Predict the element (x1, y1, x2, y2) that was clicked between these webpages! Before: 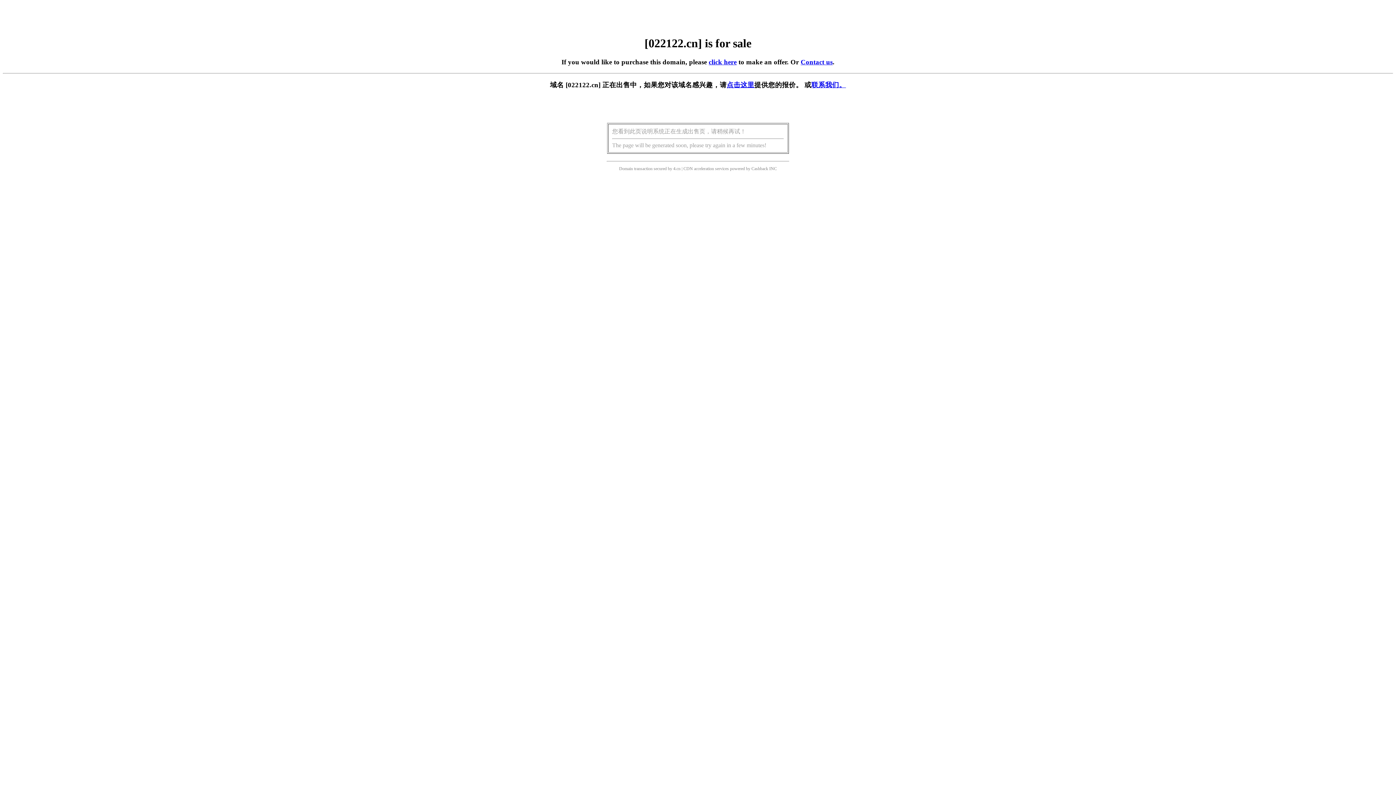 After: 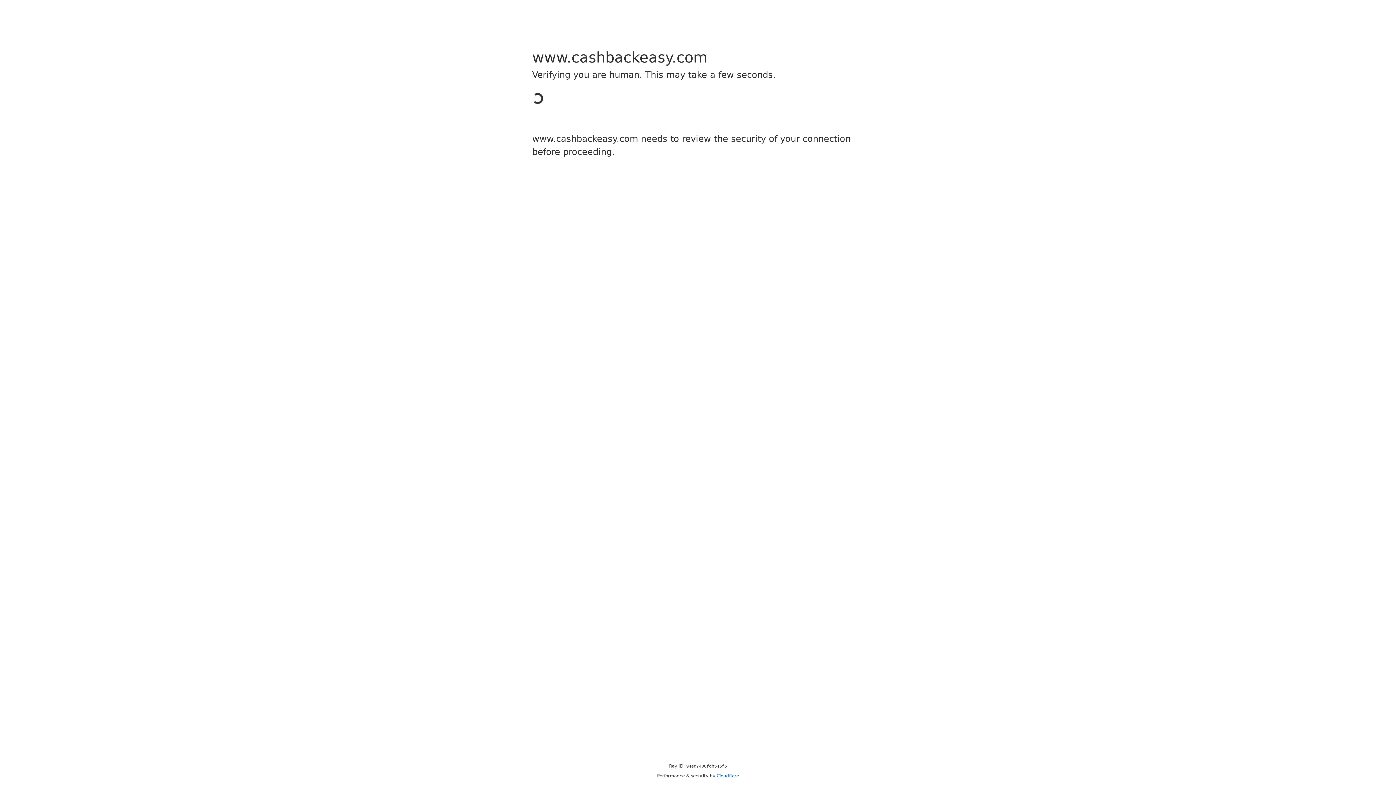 Action: label: Cashback bbox: (751, 166, 768, 171)